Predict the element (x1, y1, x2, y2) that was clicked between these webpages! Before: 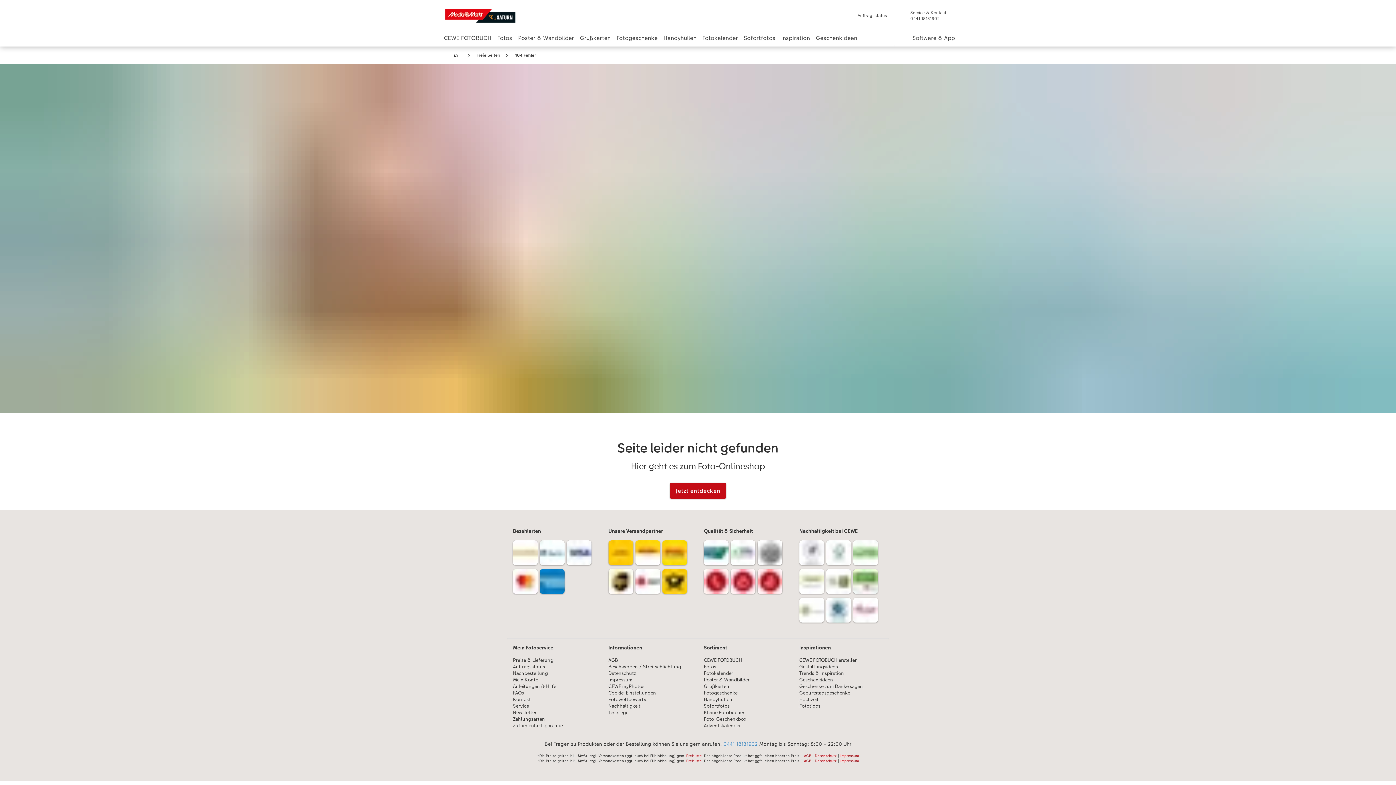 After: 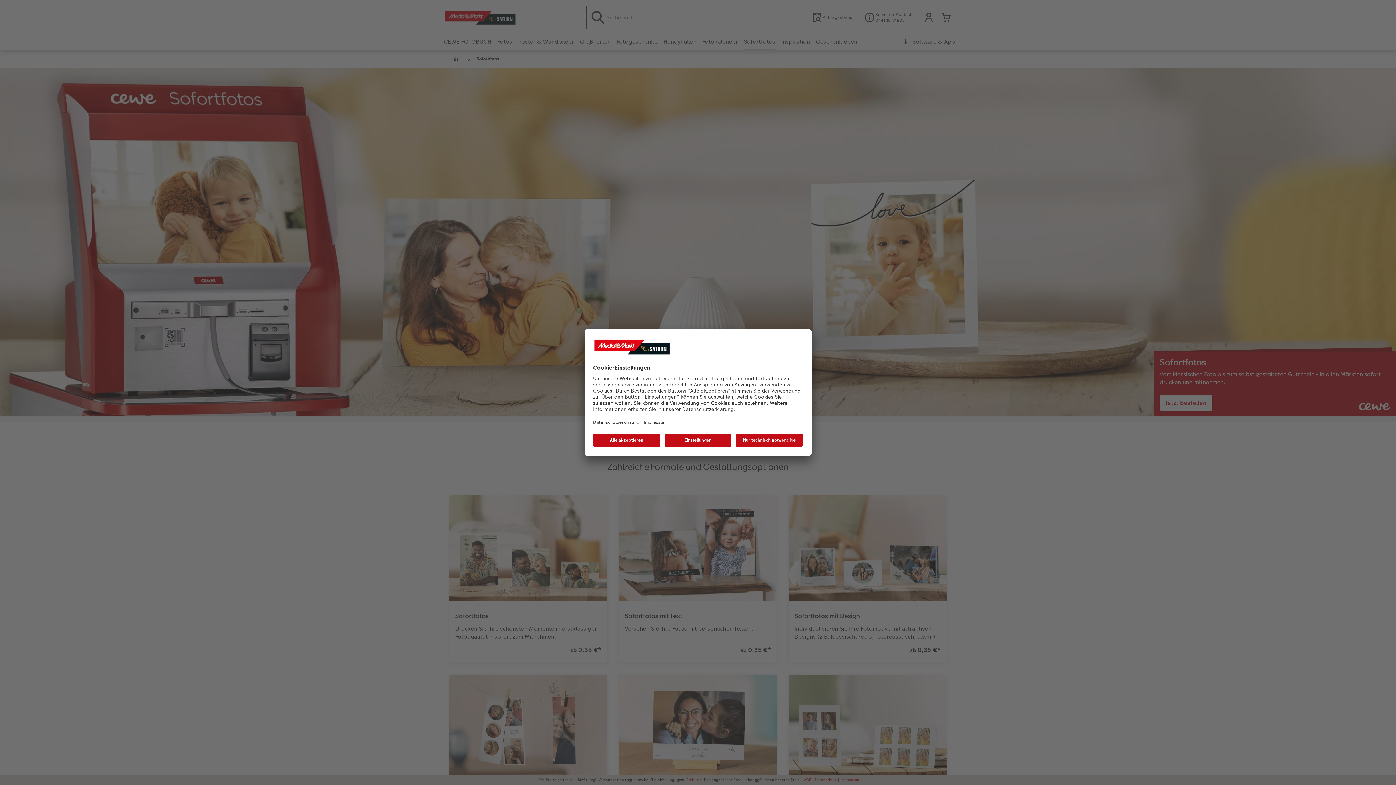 Action: label: Sofortfotos bbox: (744, 34, 775, 42)